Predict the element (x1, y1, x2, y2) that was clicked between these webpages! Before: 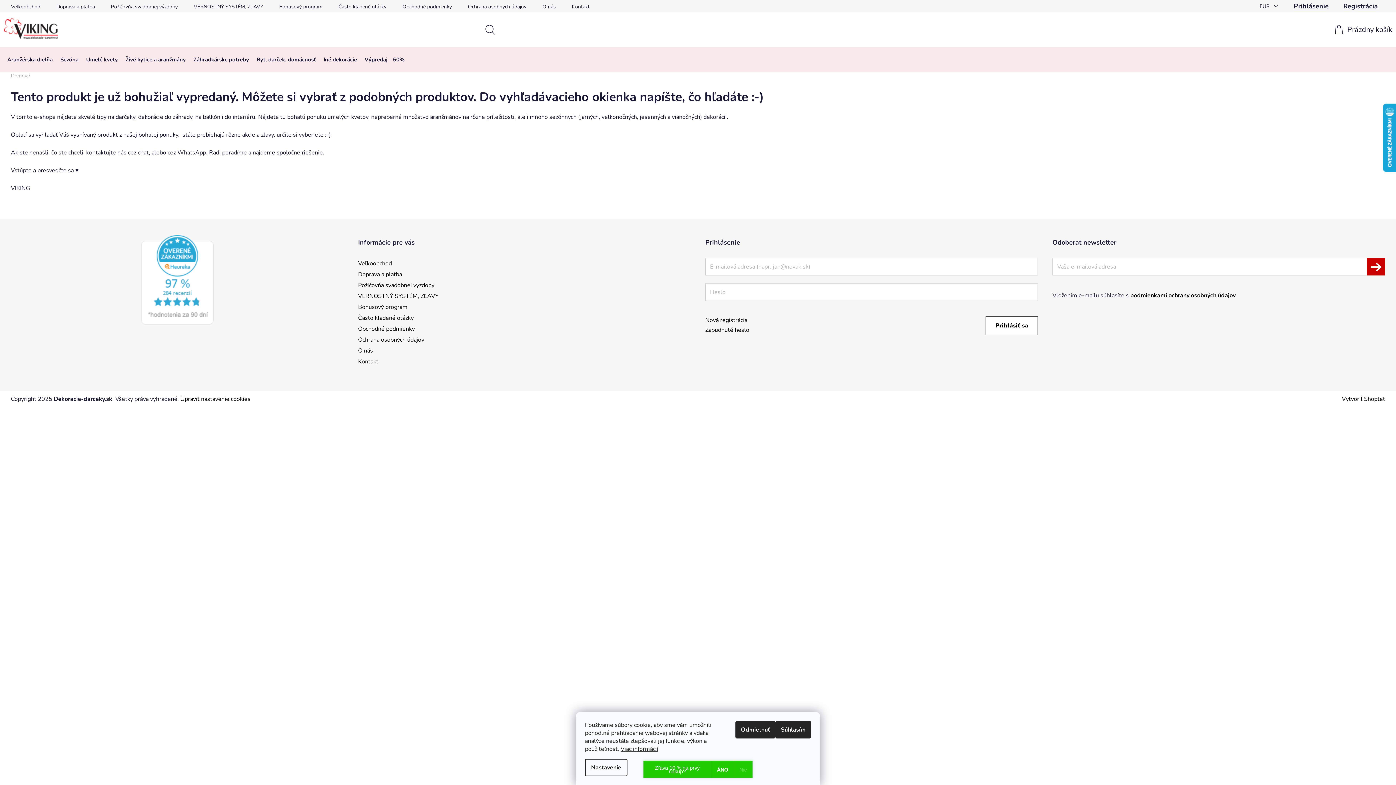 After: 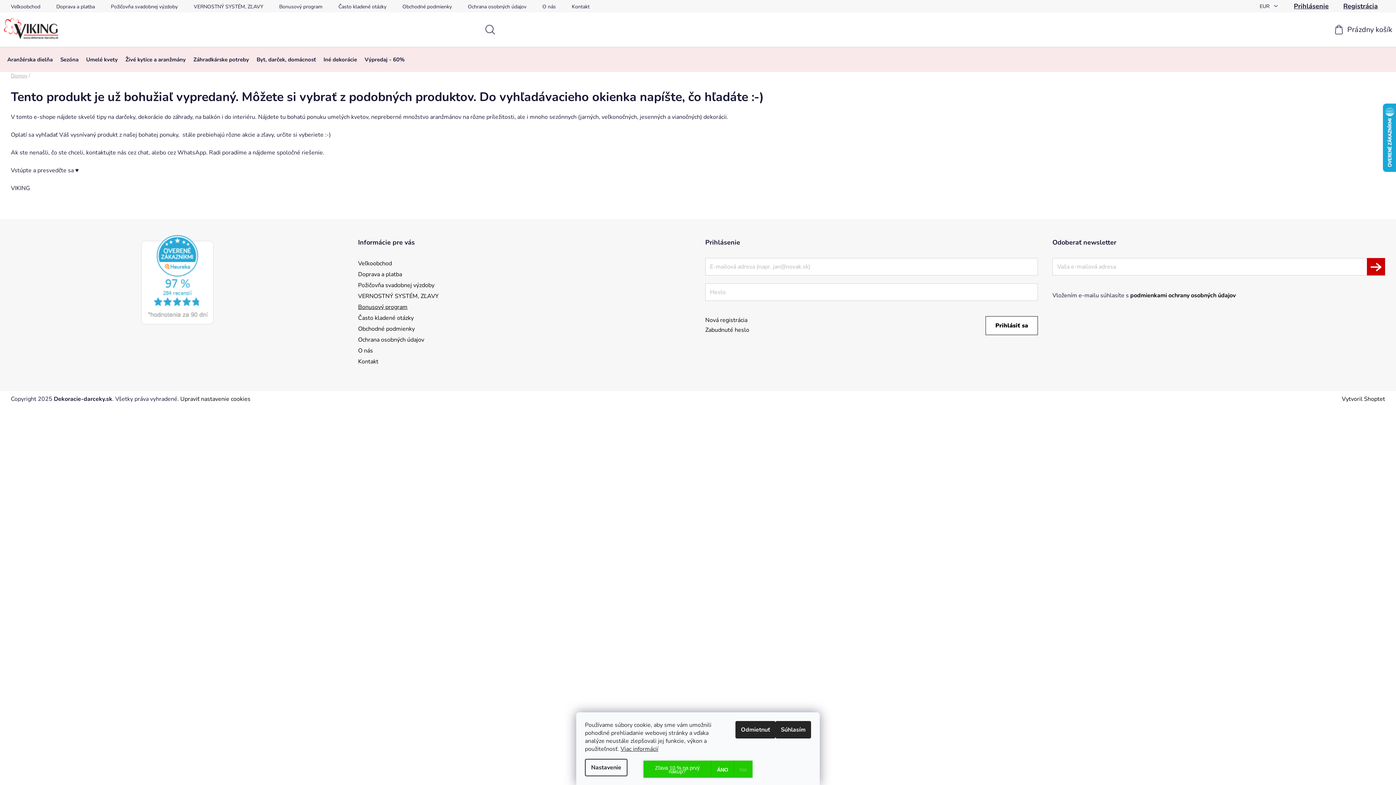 Action: label: Bonusový program bbox: (358, 303, 407, 311)